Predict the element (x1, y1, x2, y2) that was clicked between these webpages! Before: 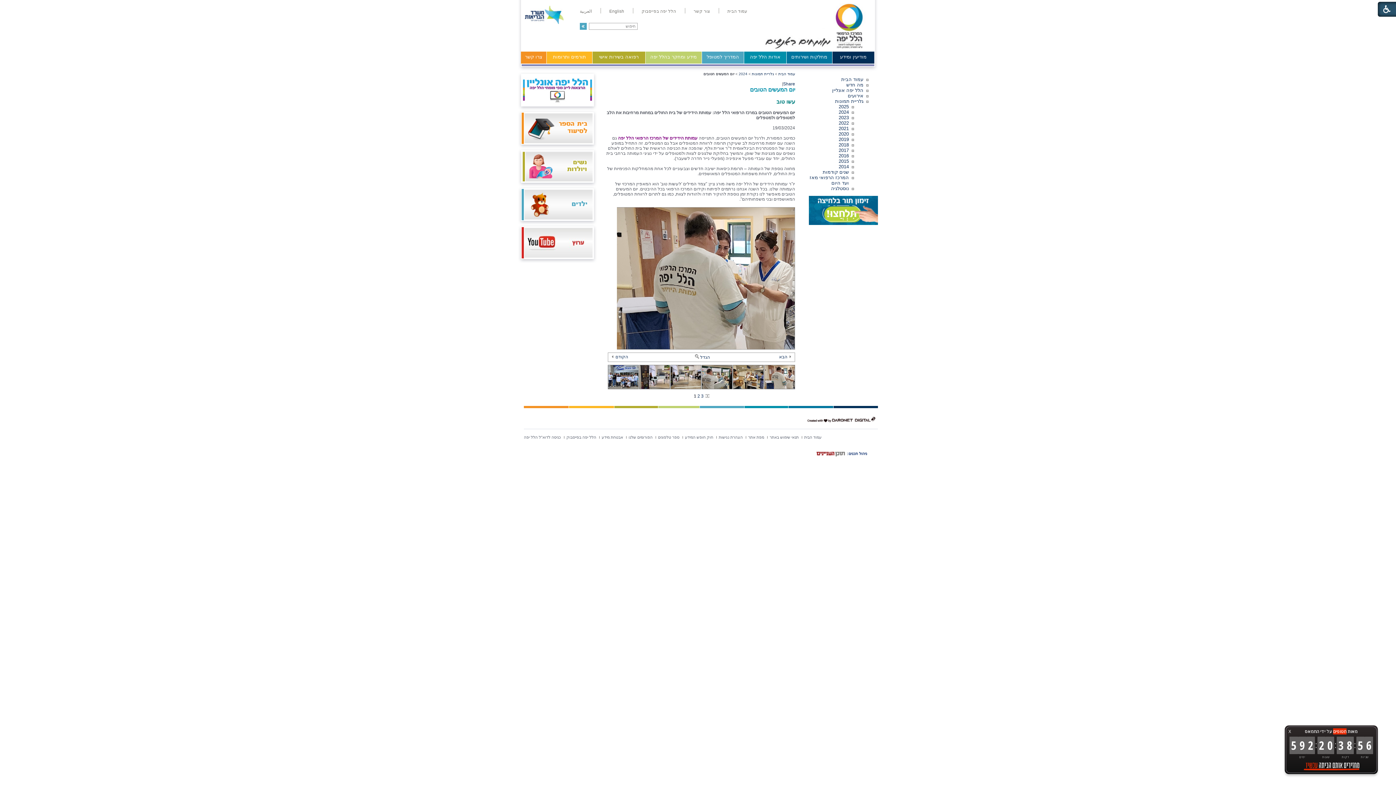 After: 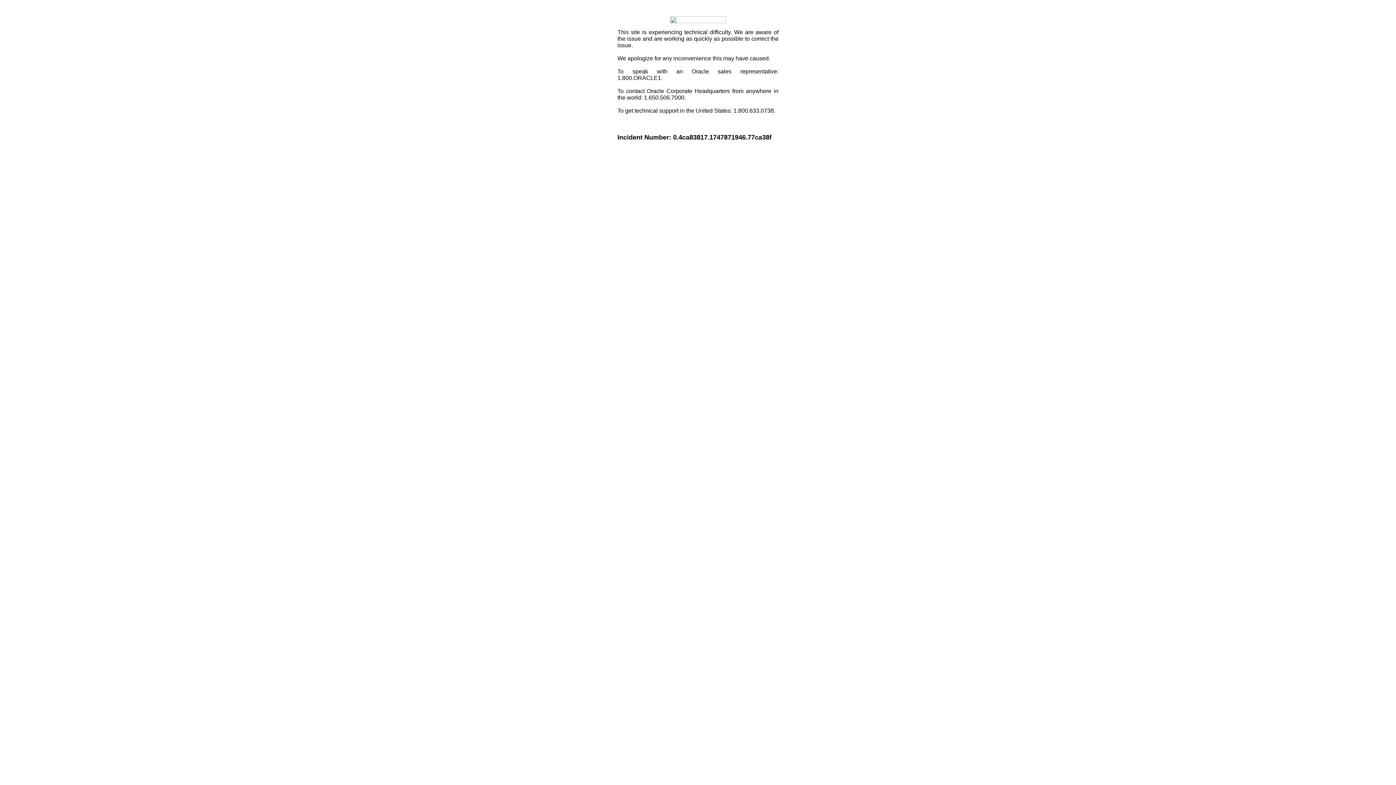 Action: label: Share bbox: (783, 81, 795, 86)